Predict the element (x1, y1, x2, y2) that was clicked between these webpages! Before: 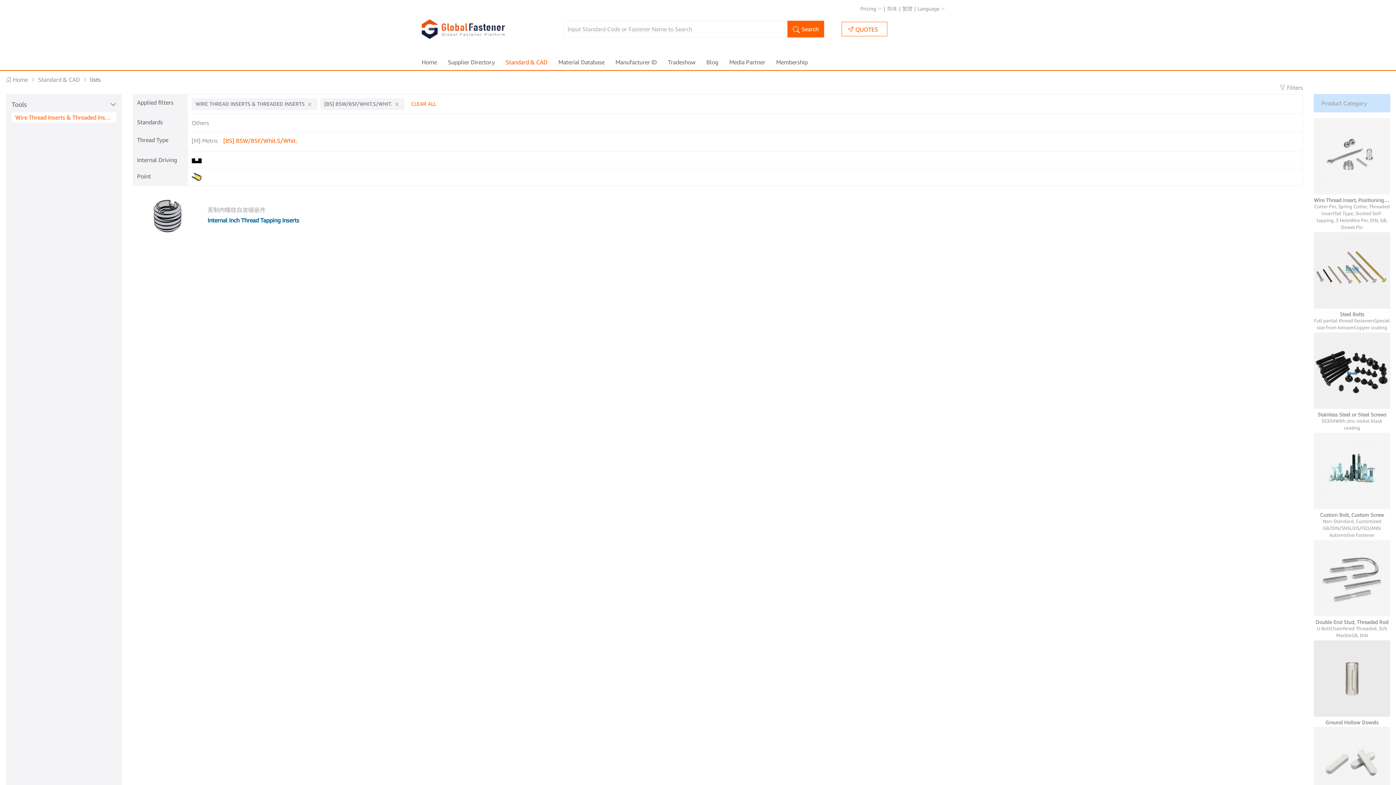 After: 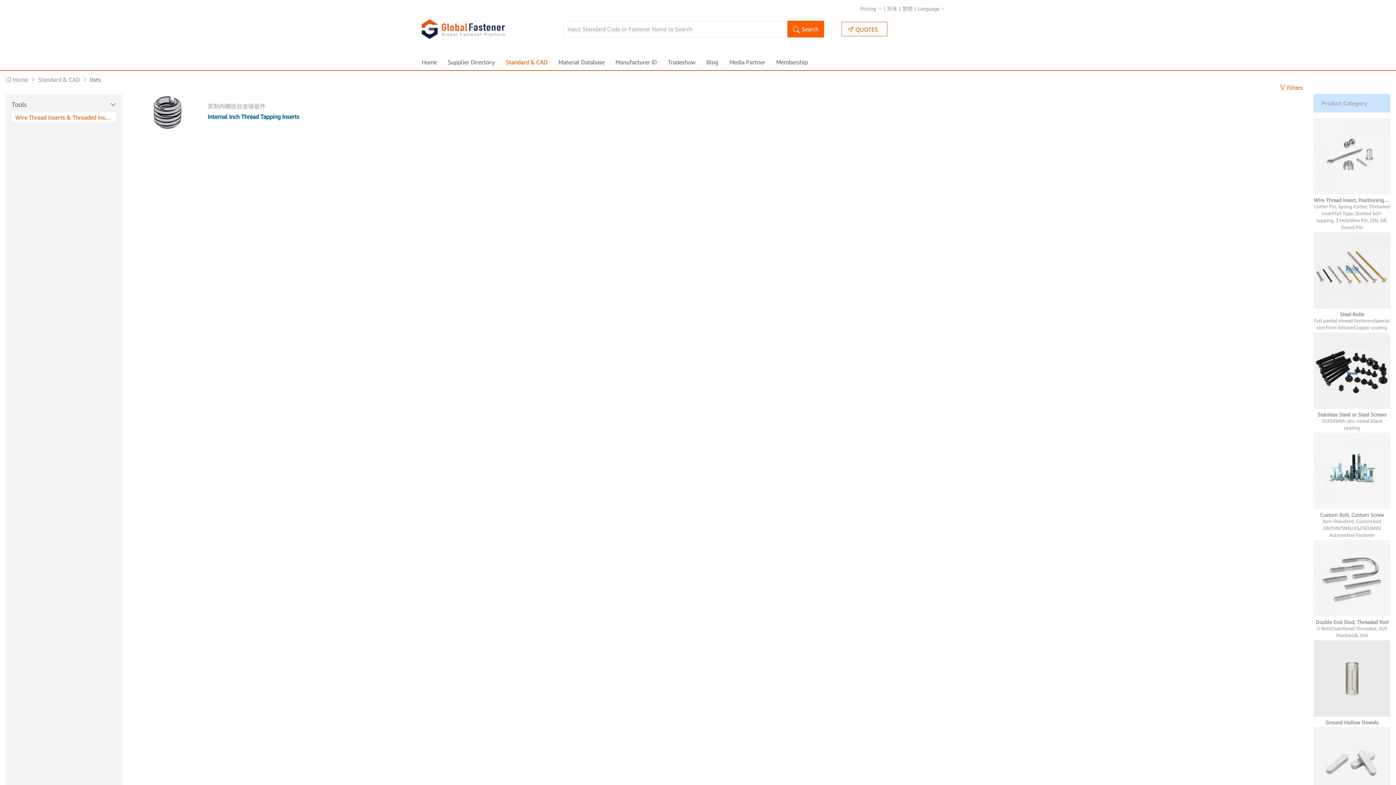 Action: label:  Filters bbox: (1280, 83, 1303, 91)